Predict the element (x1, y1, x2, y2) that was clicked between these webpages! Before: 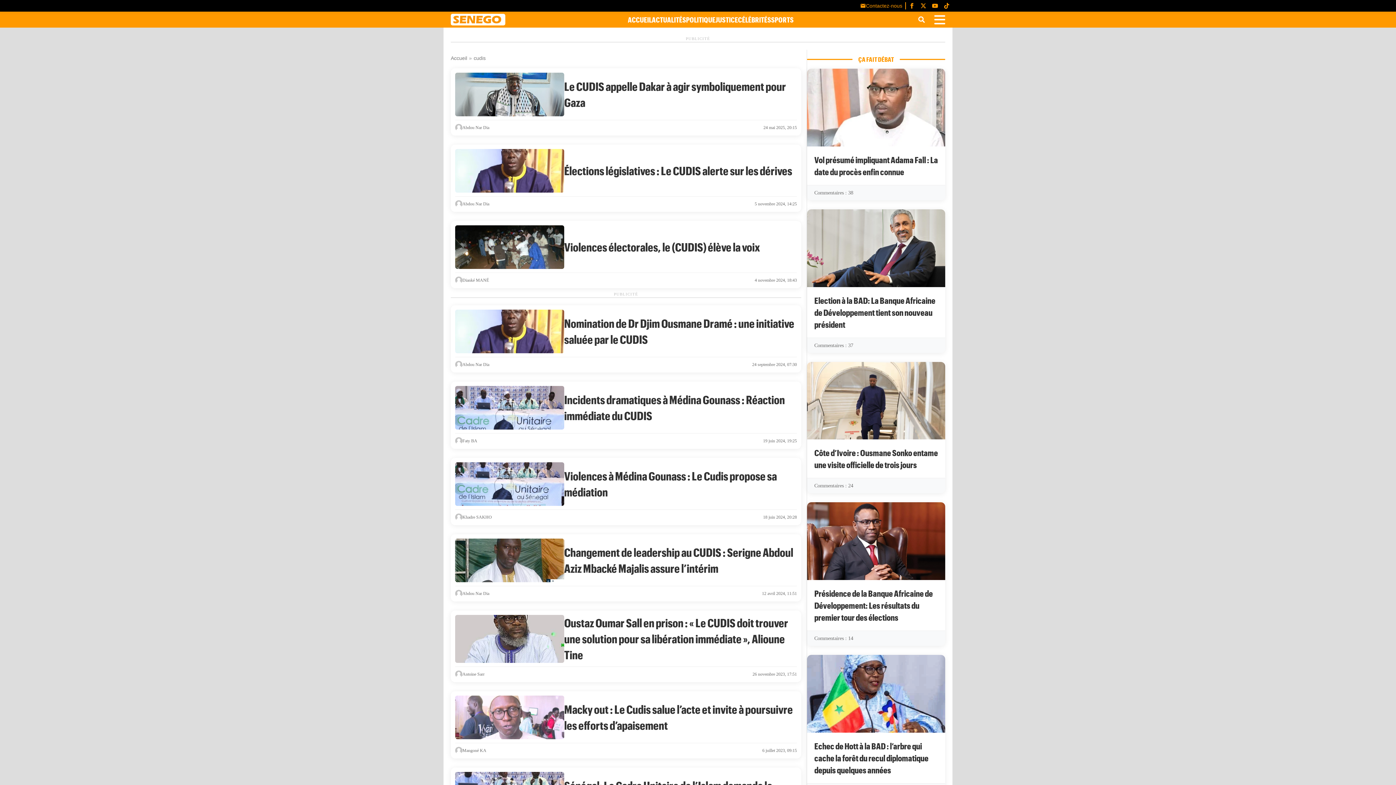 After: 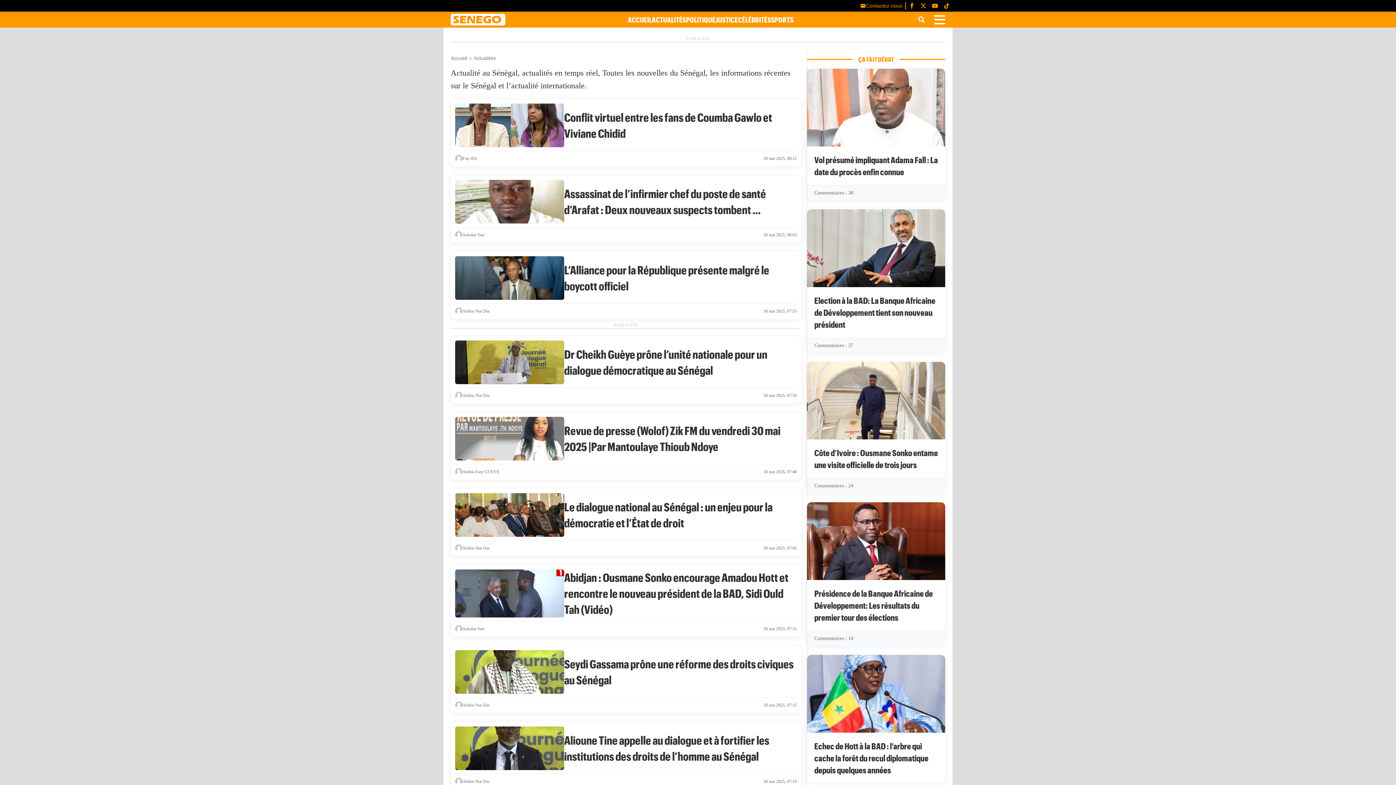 Action: label: ACTUALITÉS bbox: (652, 15, 686, 24)